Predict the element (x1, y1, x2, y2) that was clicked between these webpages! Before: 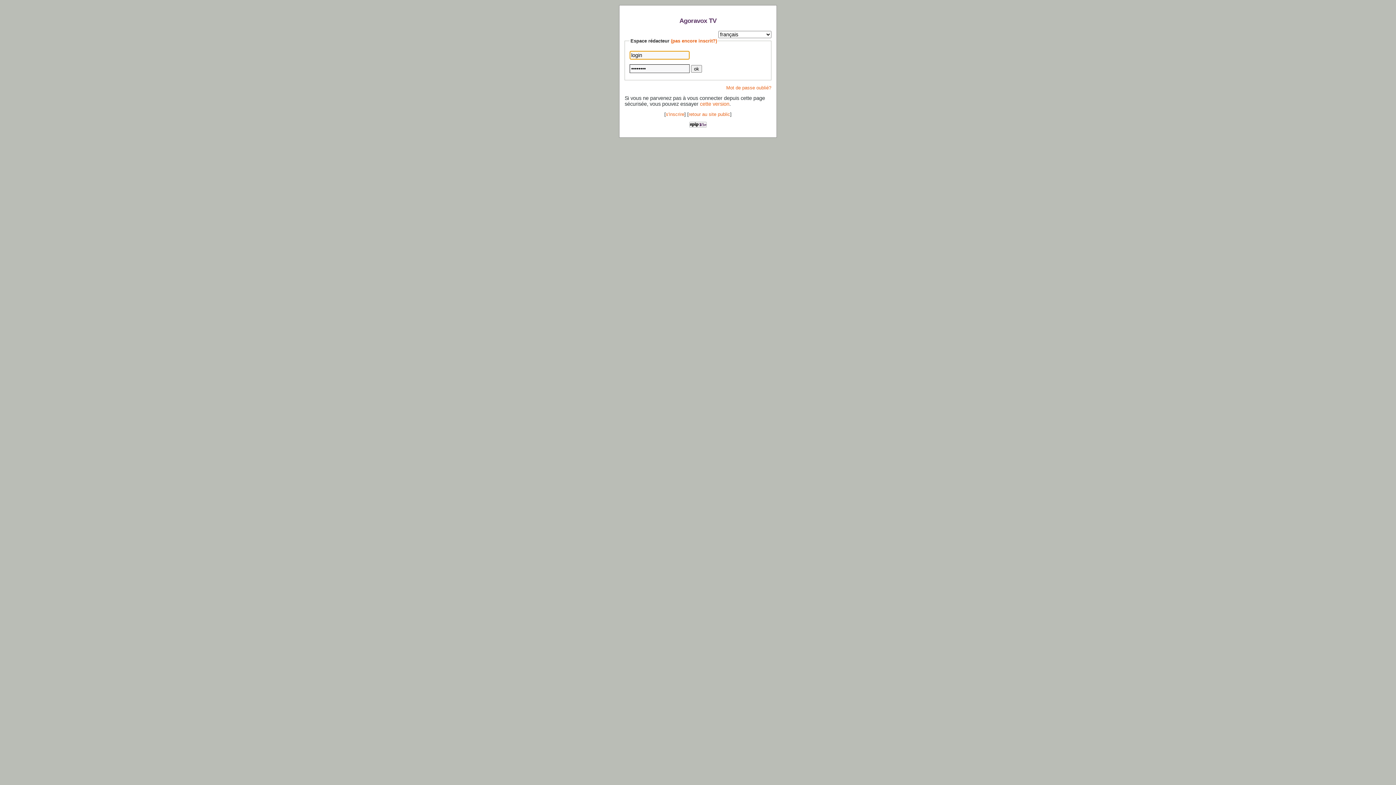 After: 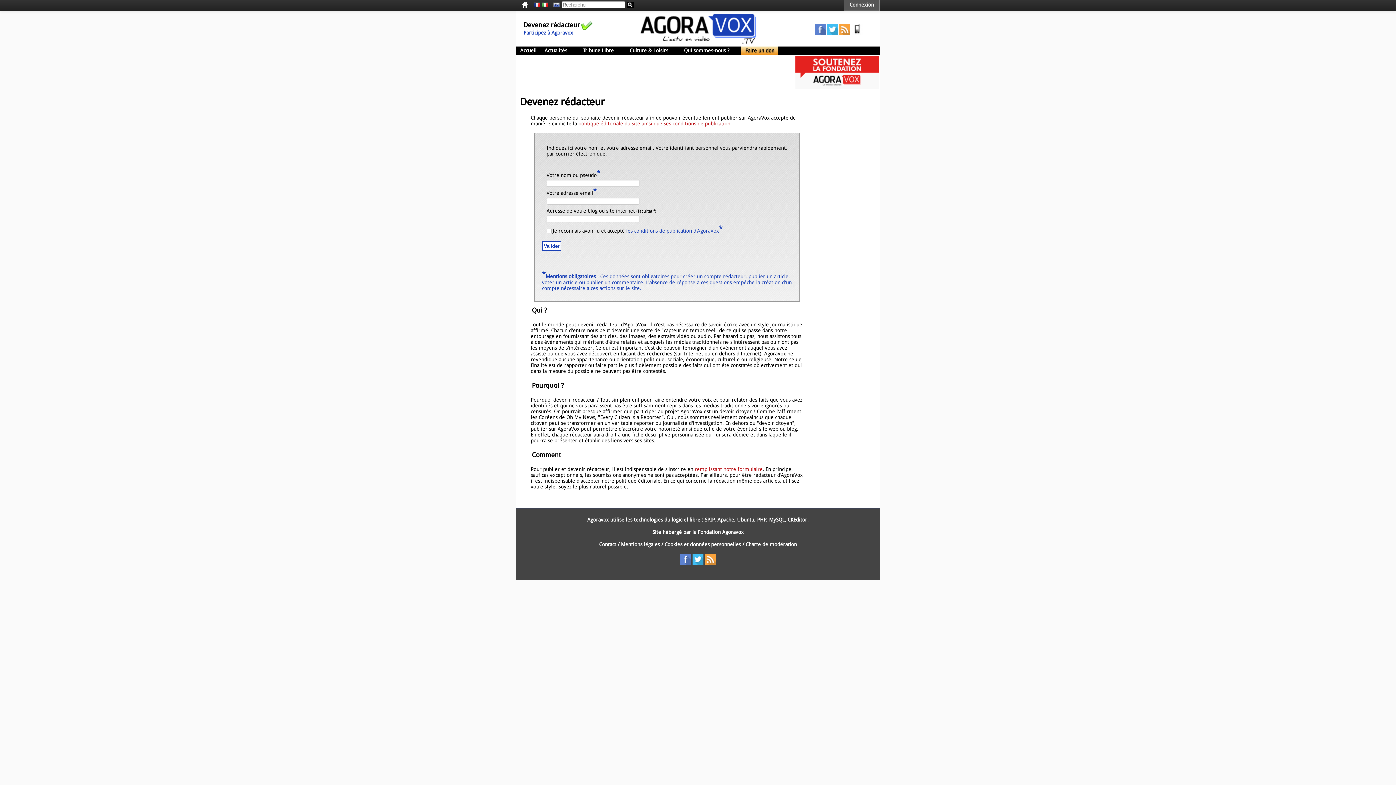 Action: label: (pas encore inscrit?) bbox: (671, 38, 717, 43)